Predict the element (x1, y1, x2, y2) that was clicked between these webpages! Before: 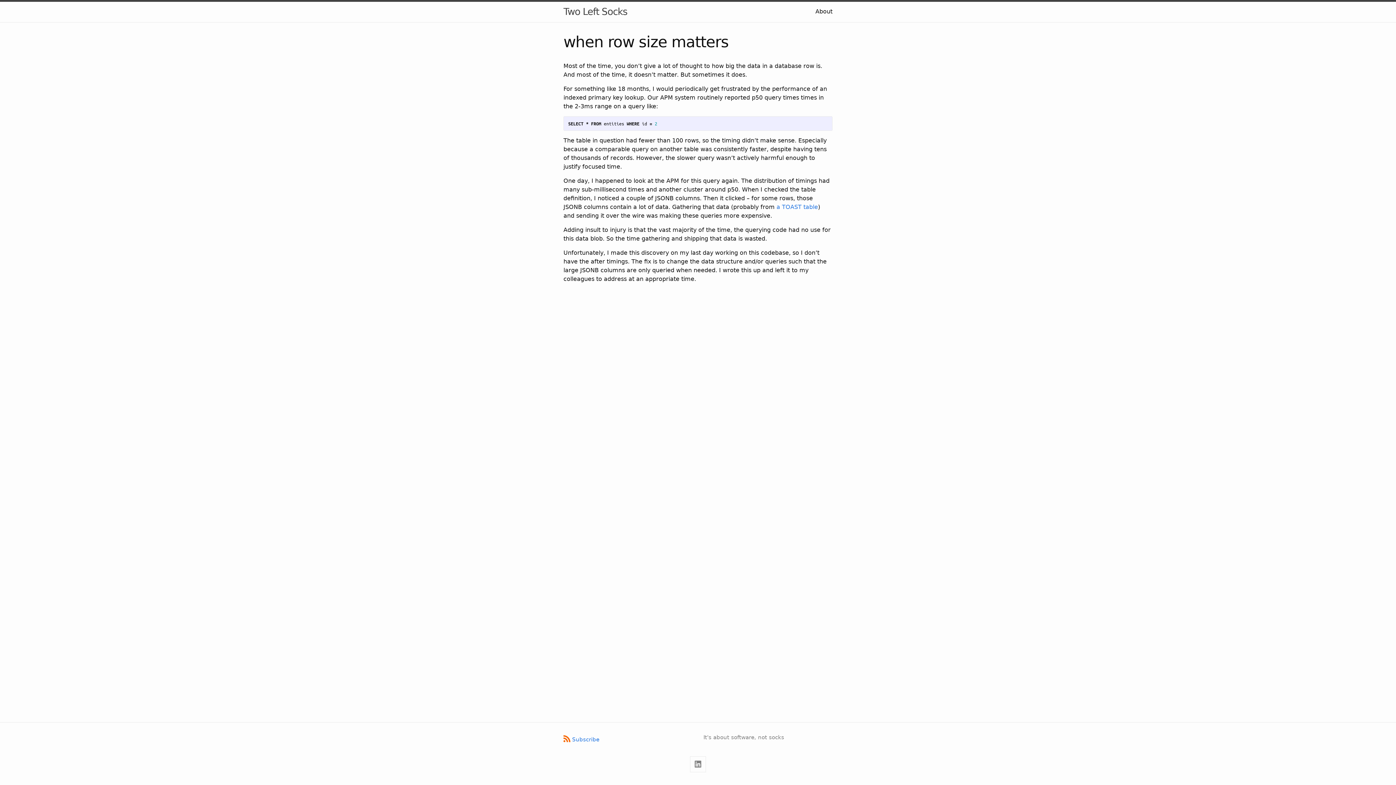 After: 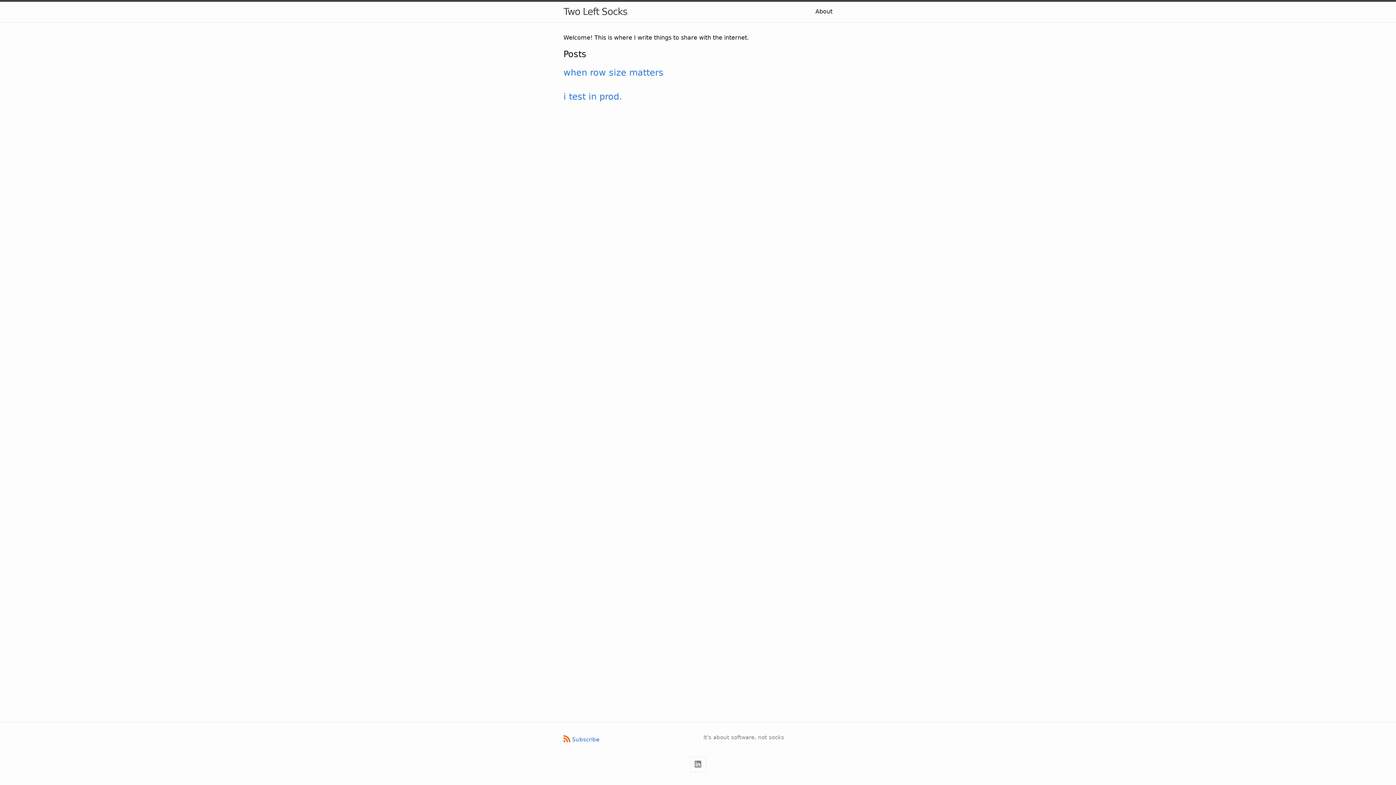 Action: label: Two Left Socks bbox: (563, 1, 627, 21)